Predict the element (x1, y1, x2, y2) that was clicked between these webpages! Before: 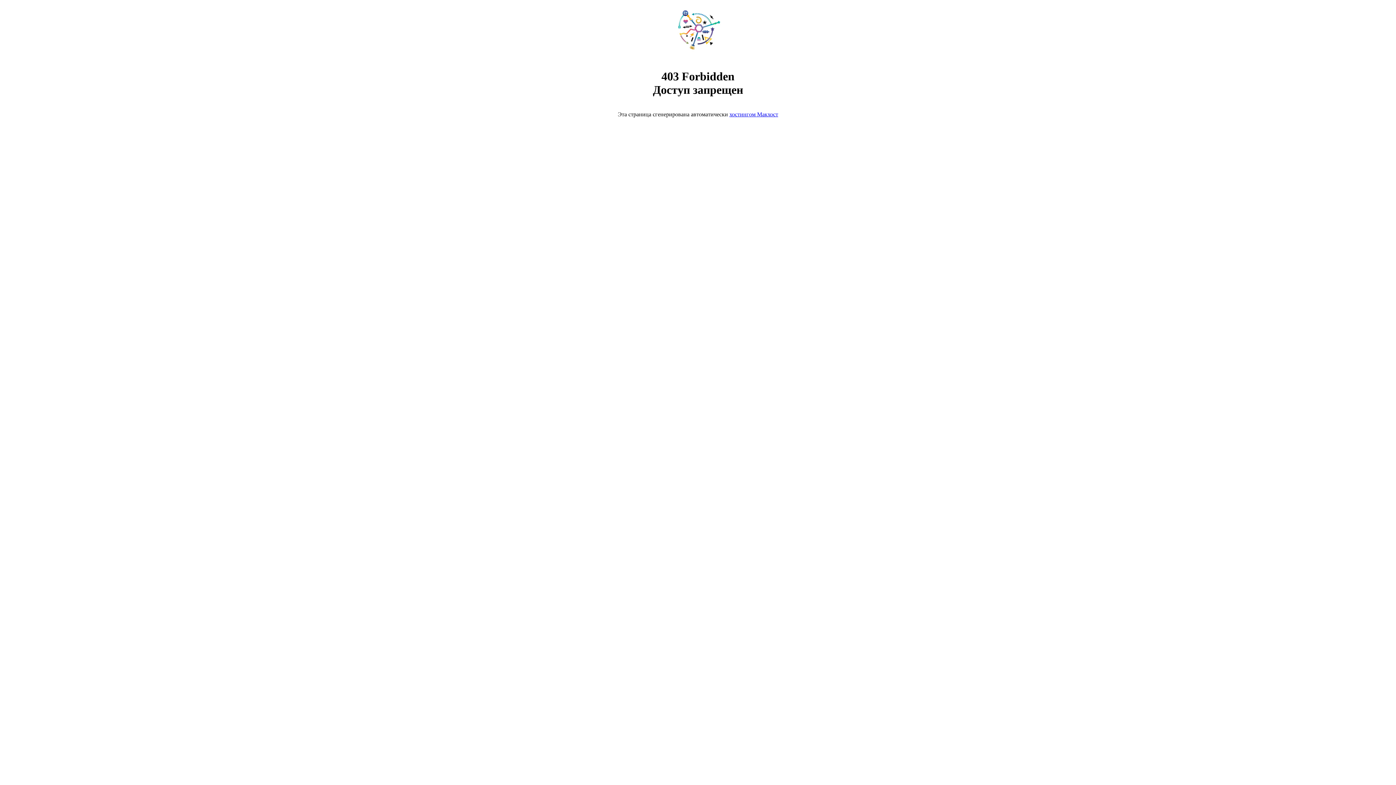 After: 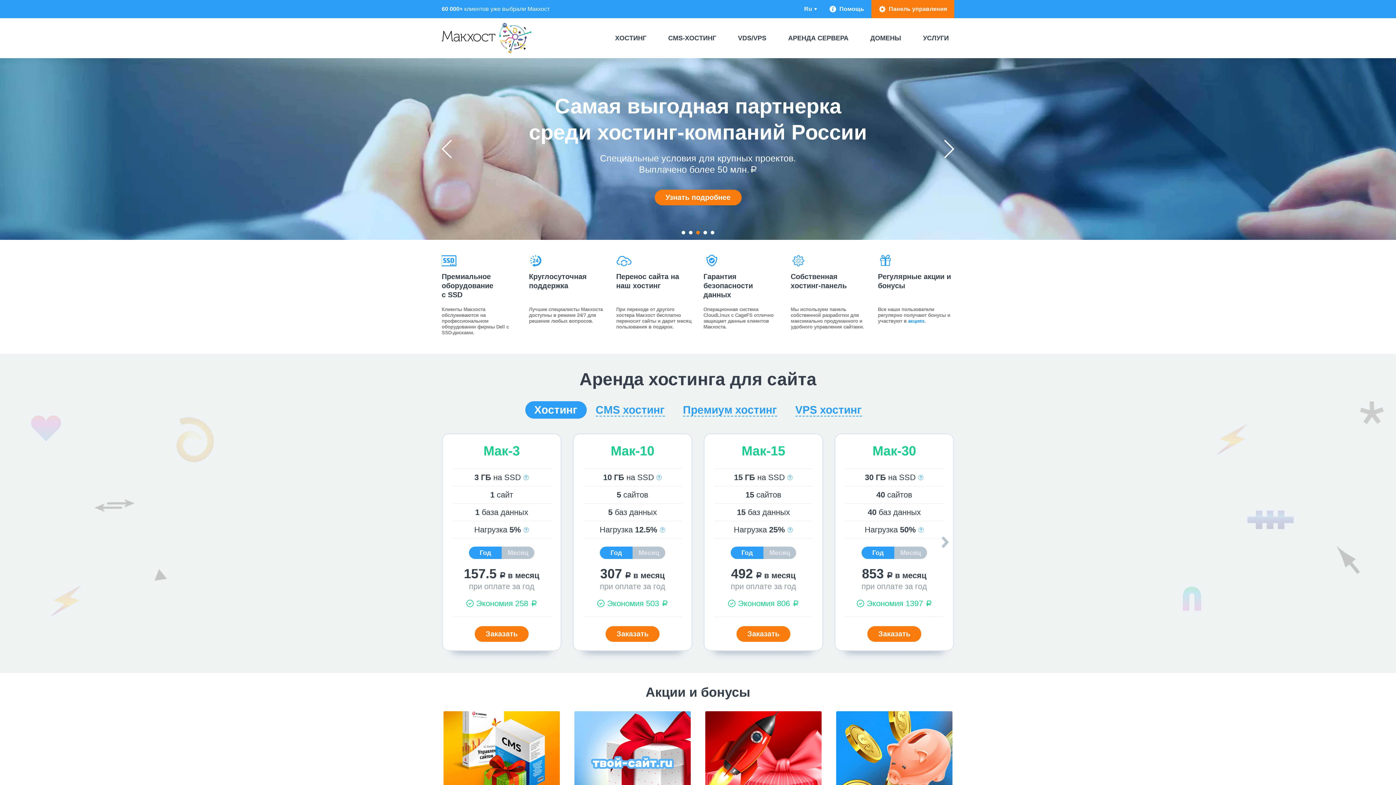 Action: label: хостингом Макхост bbox: (729, 111, 778, 117)